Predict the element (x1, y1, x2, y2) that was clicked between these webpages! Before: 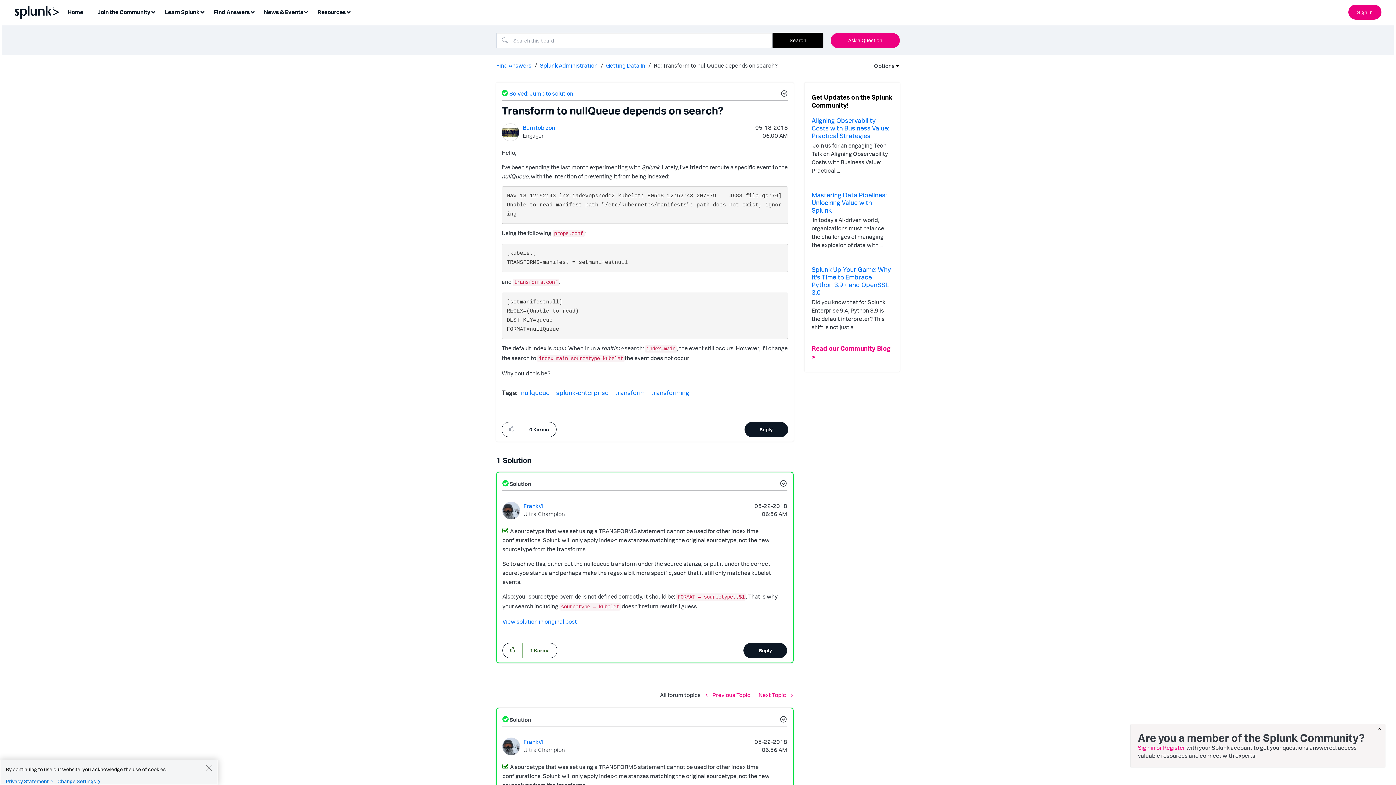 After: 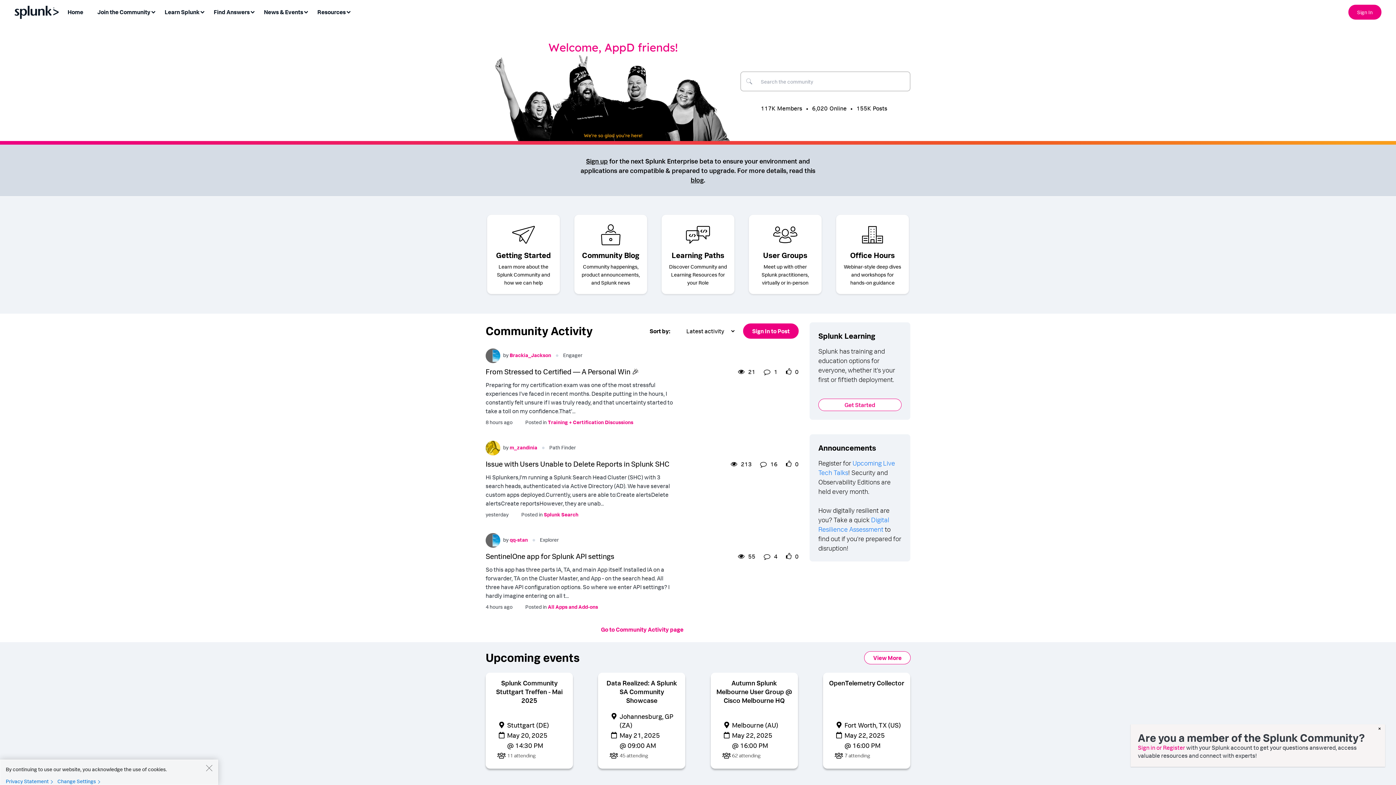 Action: label: Home bbox: (63, 5, 92, 19)